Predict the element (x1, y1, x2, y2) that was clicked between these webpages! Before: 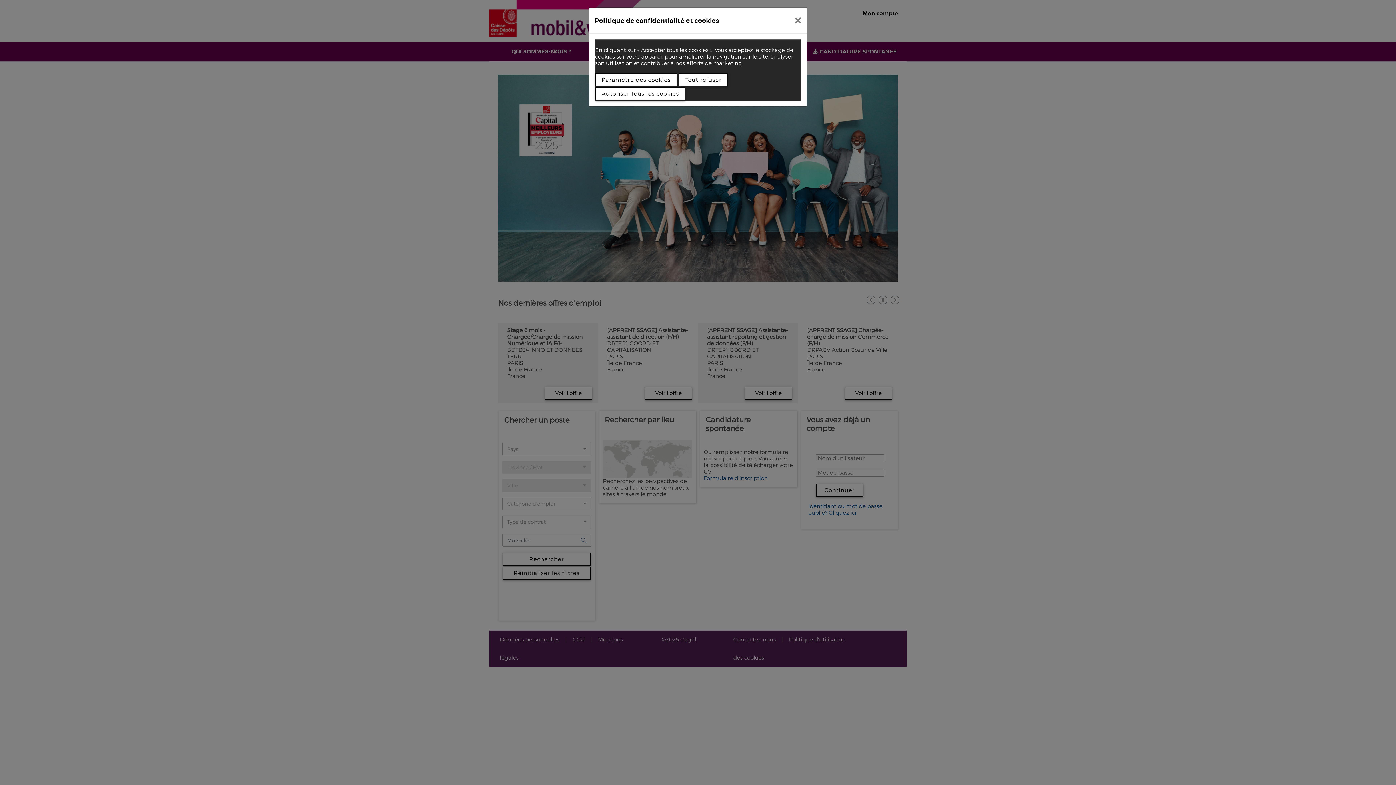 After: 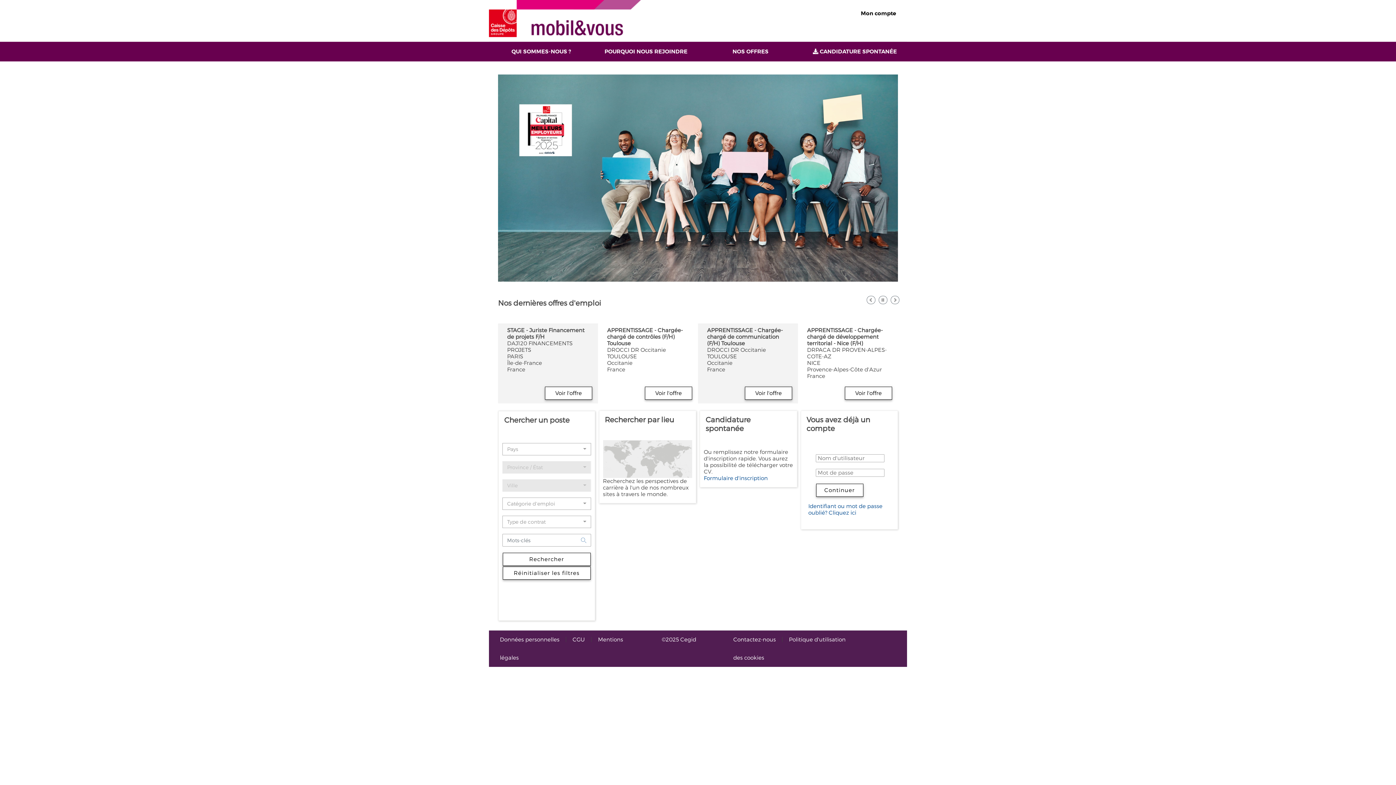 Action: bbox: (789, 10, 807, 30)